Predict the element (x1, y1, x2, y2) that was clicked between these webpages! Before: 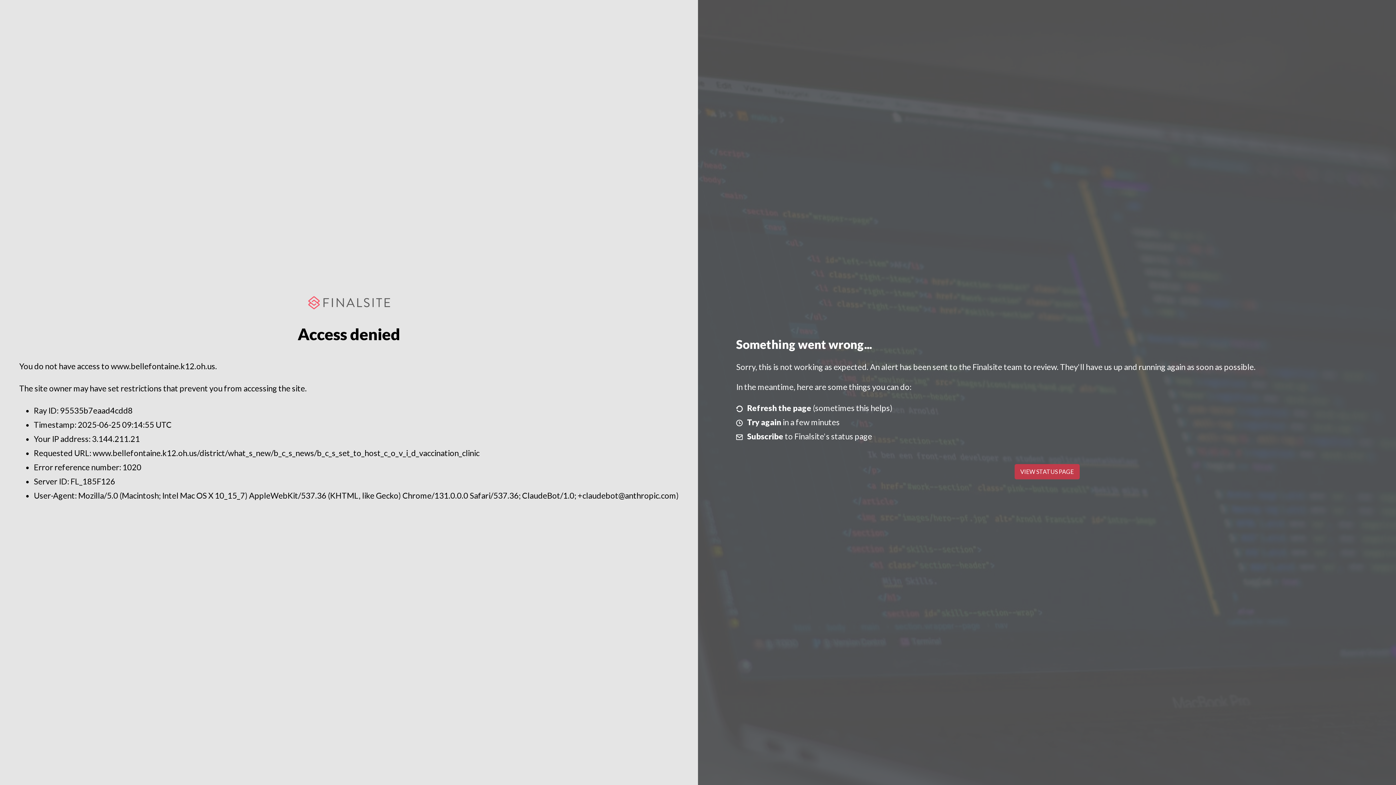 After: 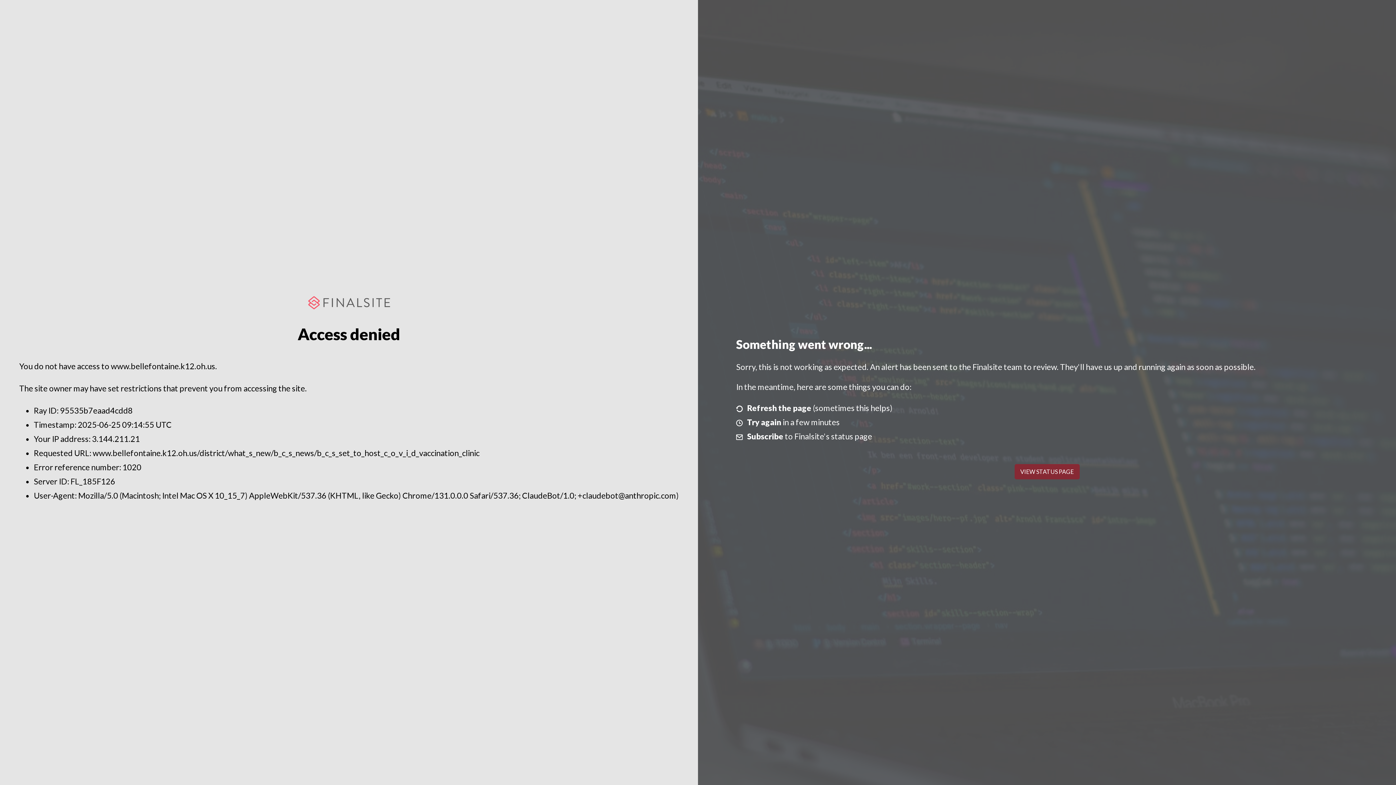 Action: bbox: (1014, 464, 1079, 479) label: VIEW STATUS PAGE